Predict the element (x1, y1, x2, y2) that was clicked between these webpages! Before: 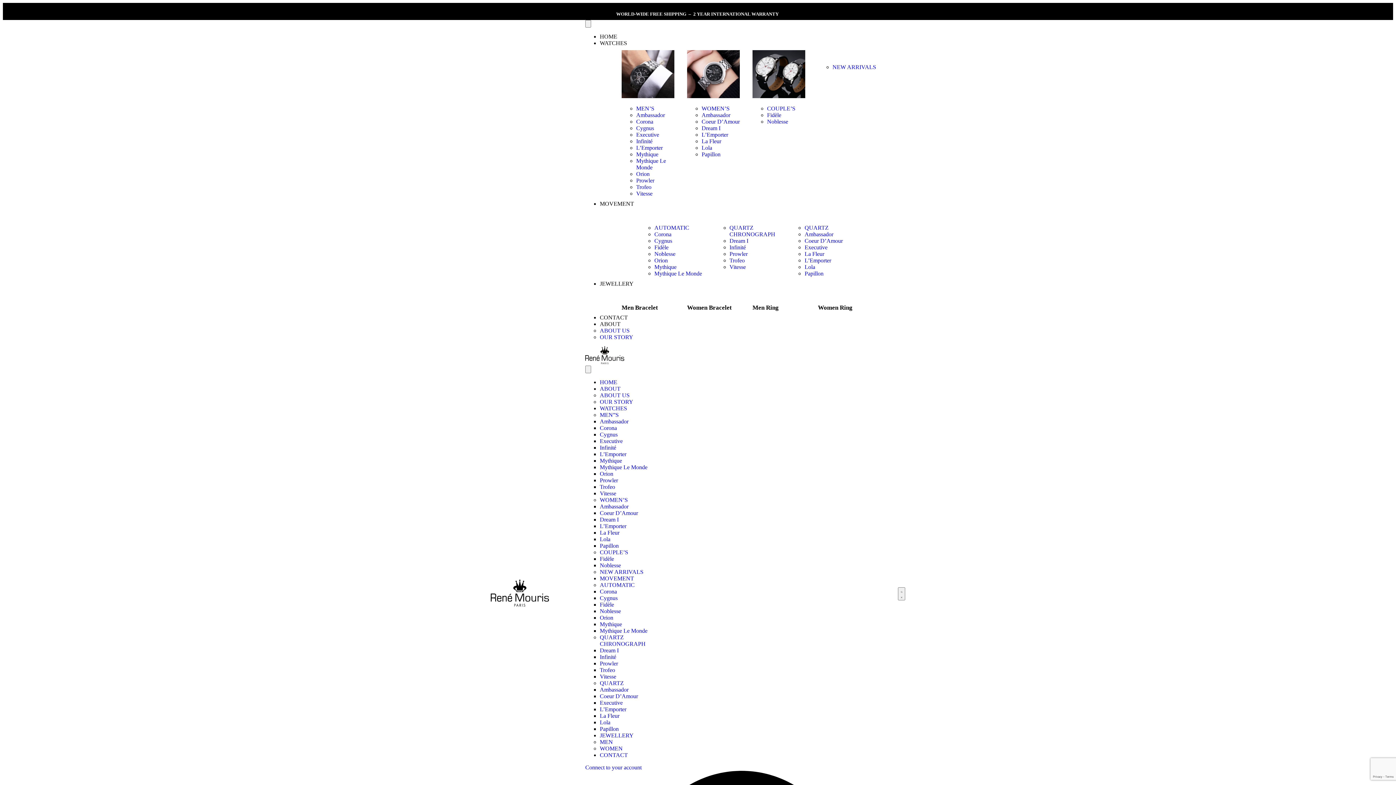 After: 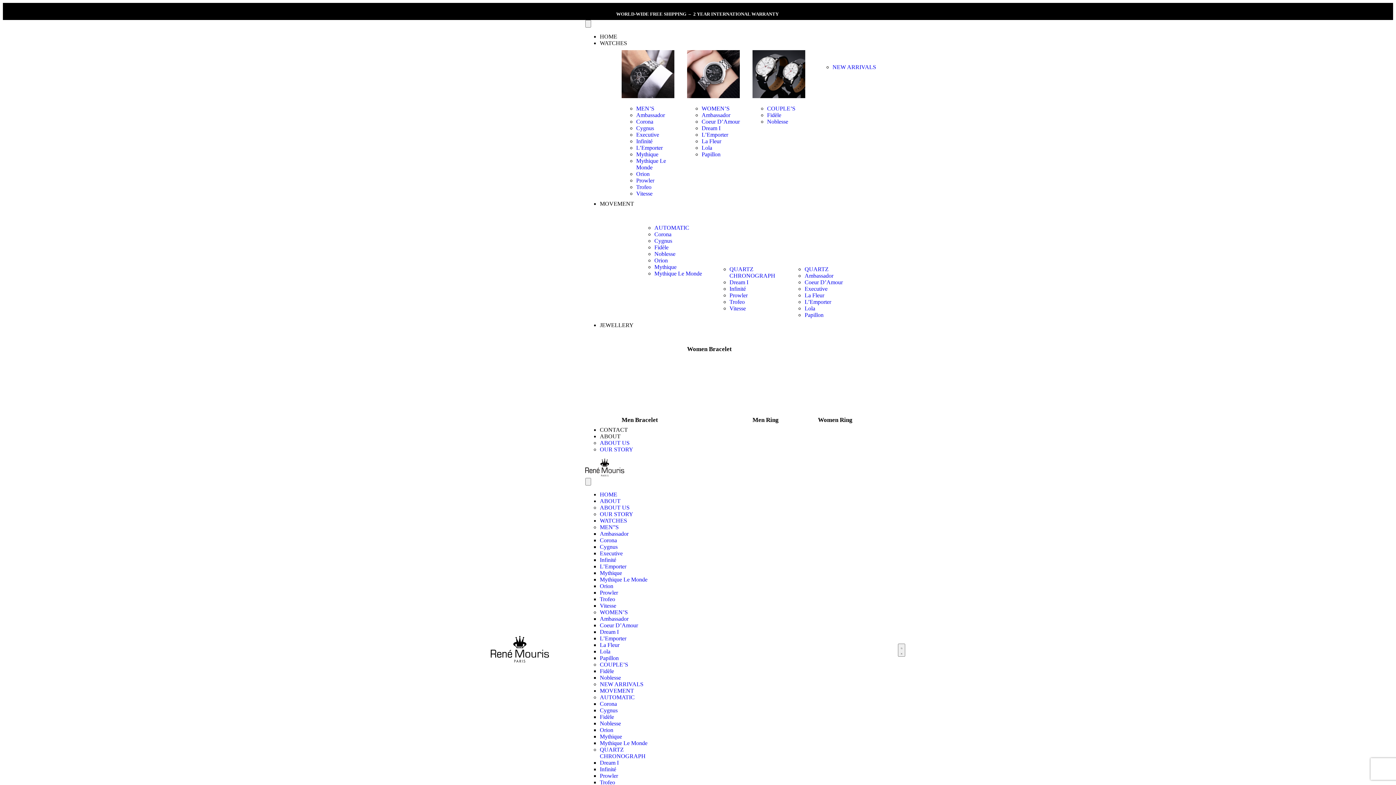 Action: bbox: (600, 699, 622, 706) label: Executive